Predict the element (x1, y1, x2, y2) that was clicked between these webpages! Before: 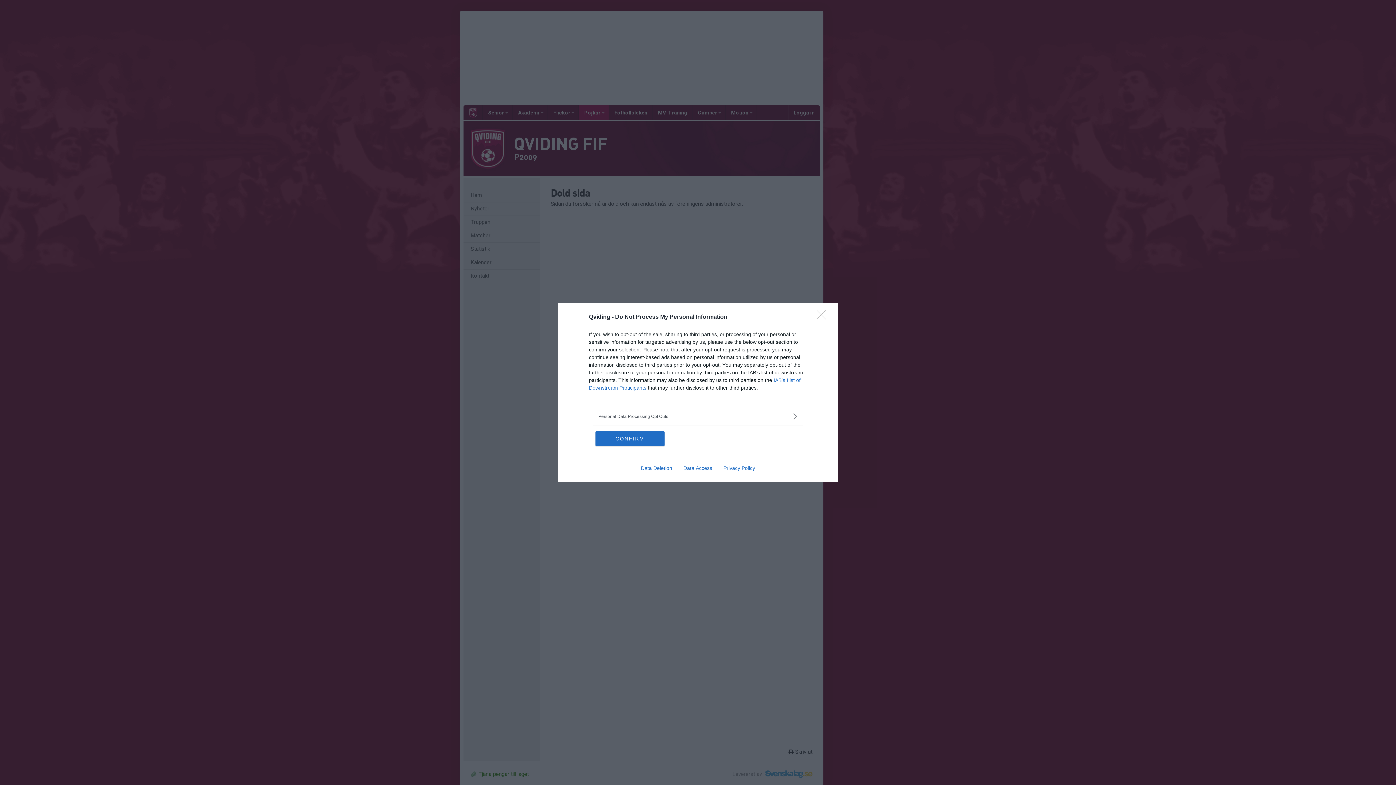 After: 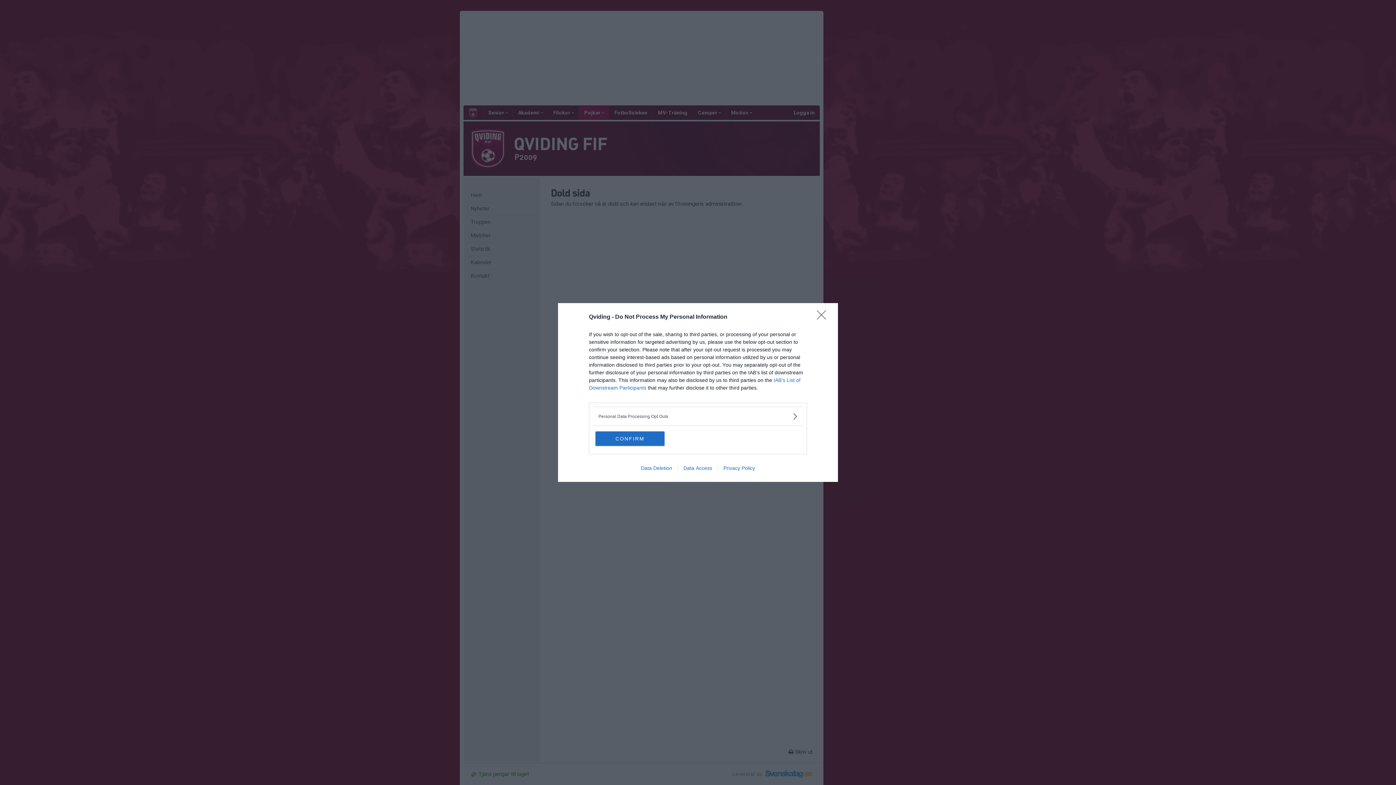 Action: bbox: (717, 465, 760, 471) label: Privacy Policy